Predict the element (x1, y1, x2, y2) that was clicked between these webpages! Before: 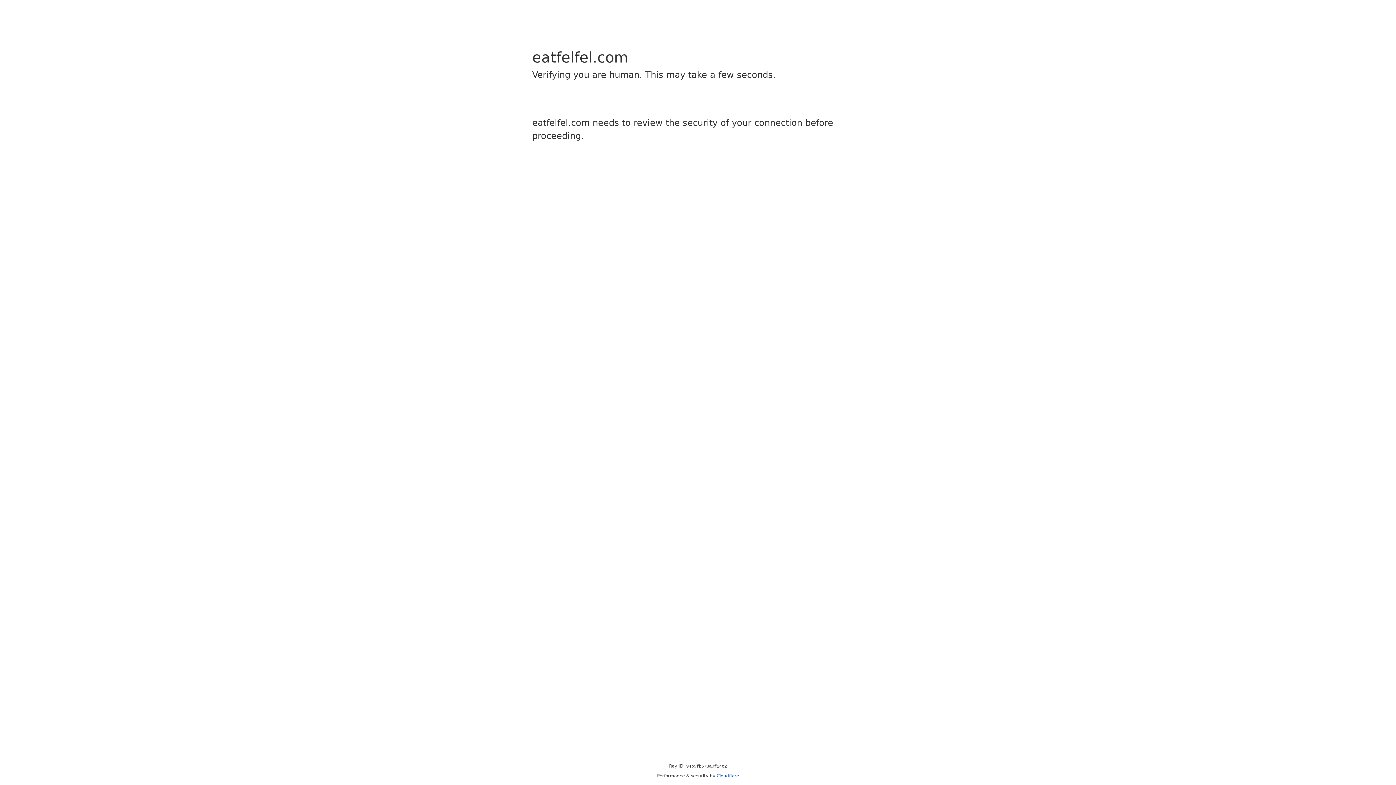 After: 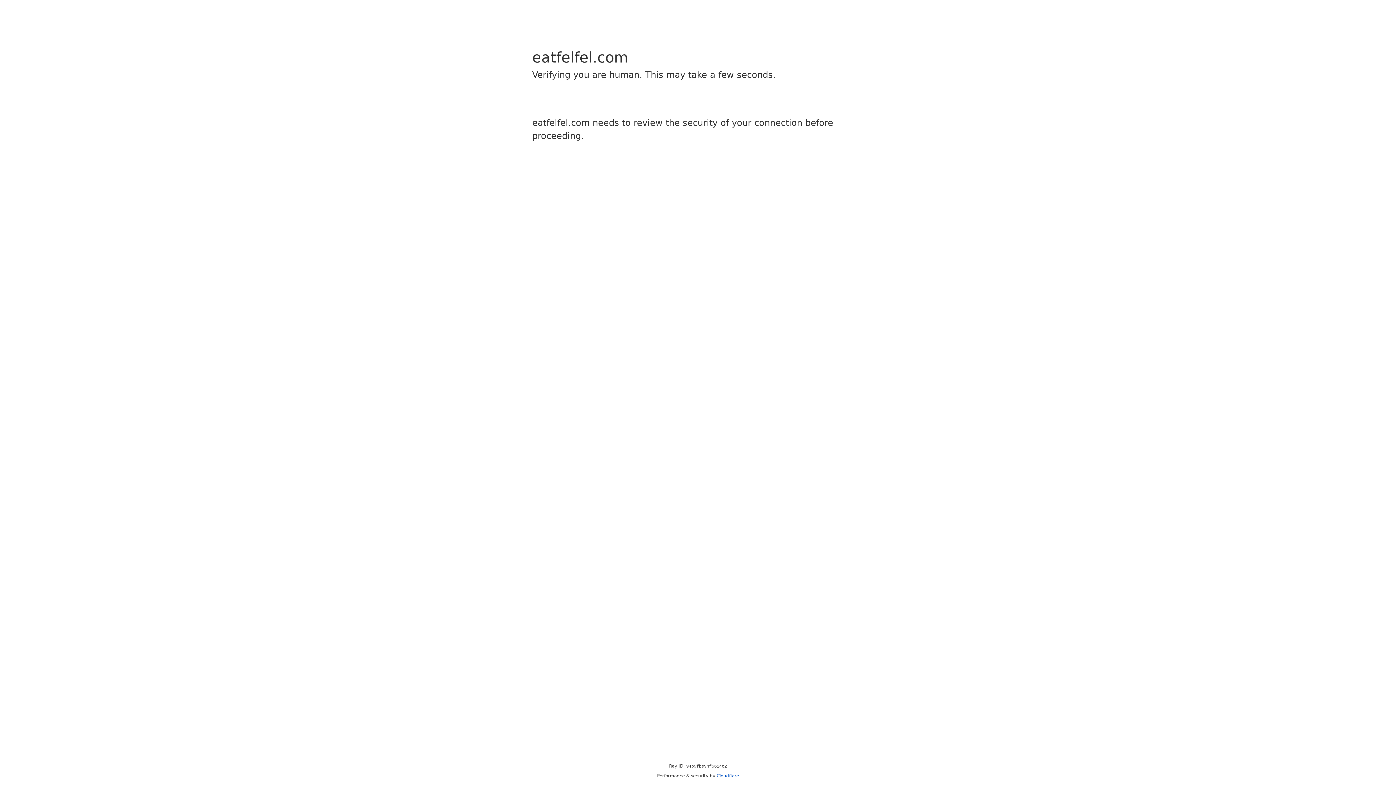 Action: bbox: (716, 773, 739, 778) label: Cloudflare